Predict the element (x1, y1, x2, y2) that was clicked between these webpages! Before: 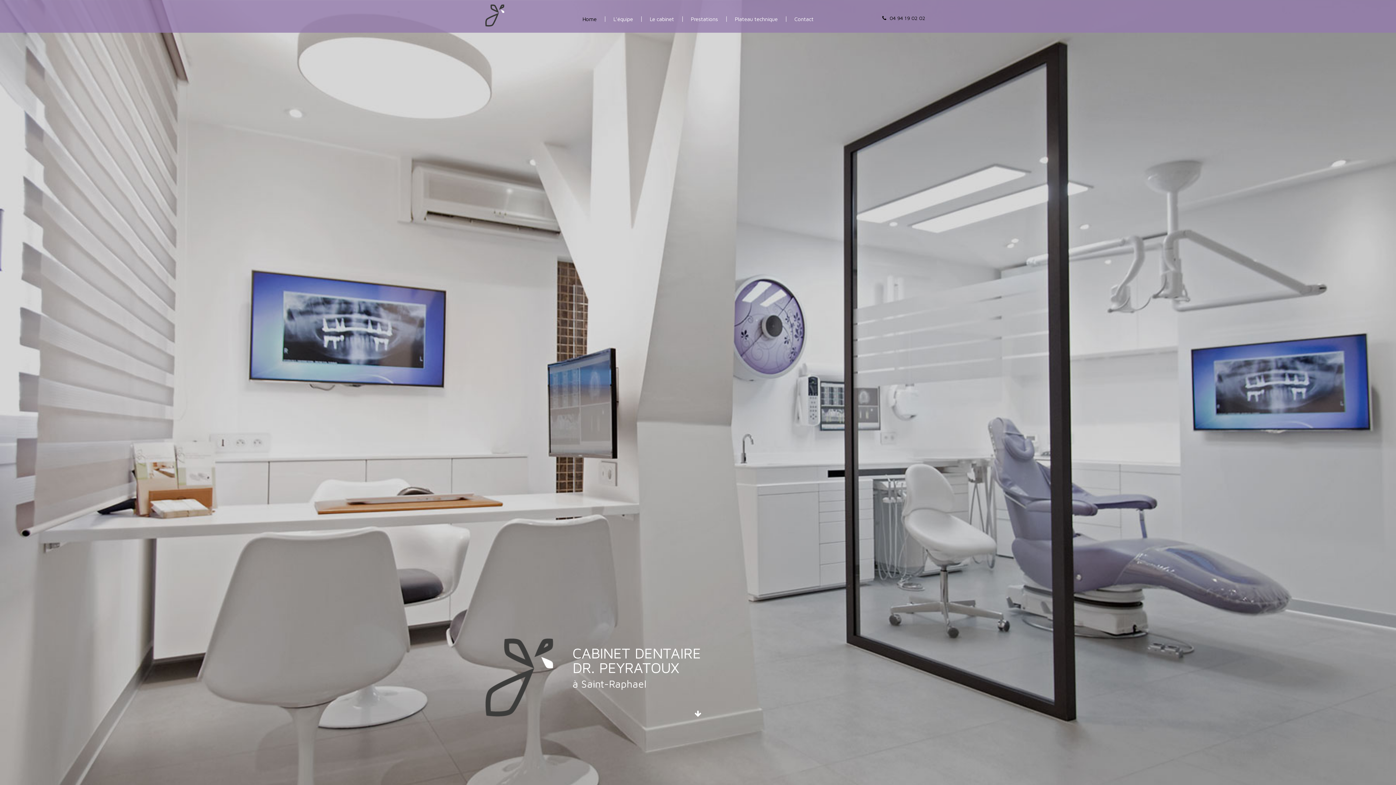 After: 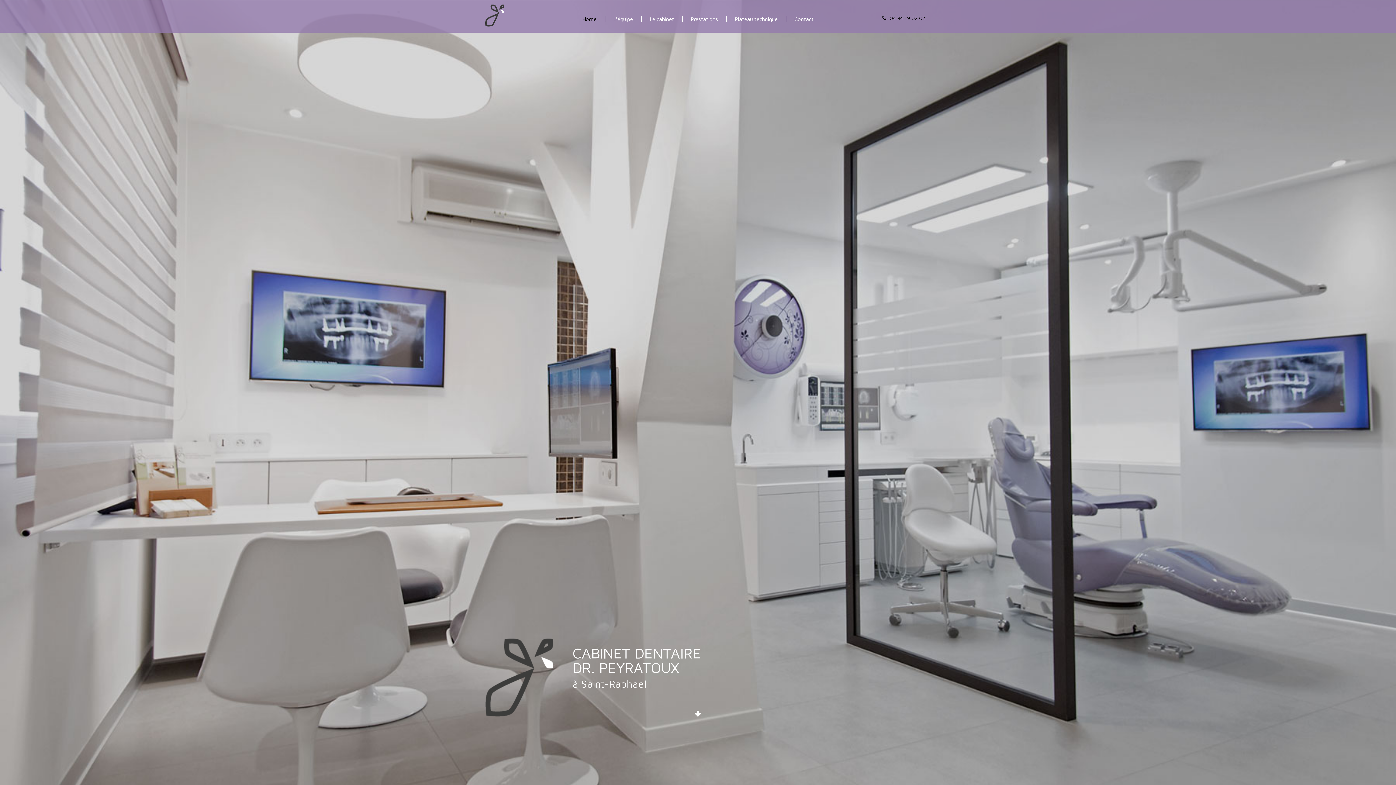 Action: bbox: (485, 0, 504, 30)